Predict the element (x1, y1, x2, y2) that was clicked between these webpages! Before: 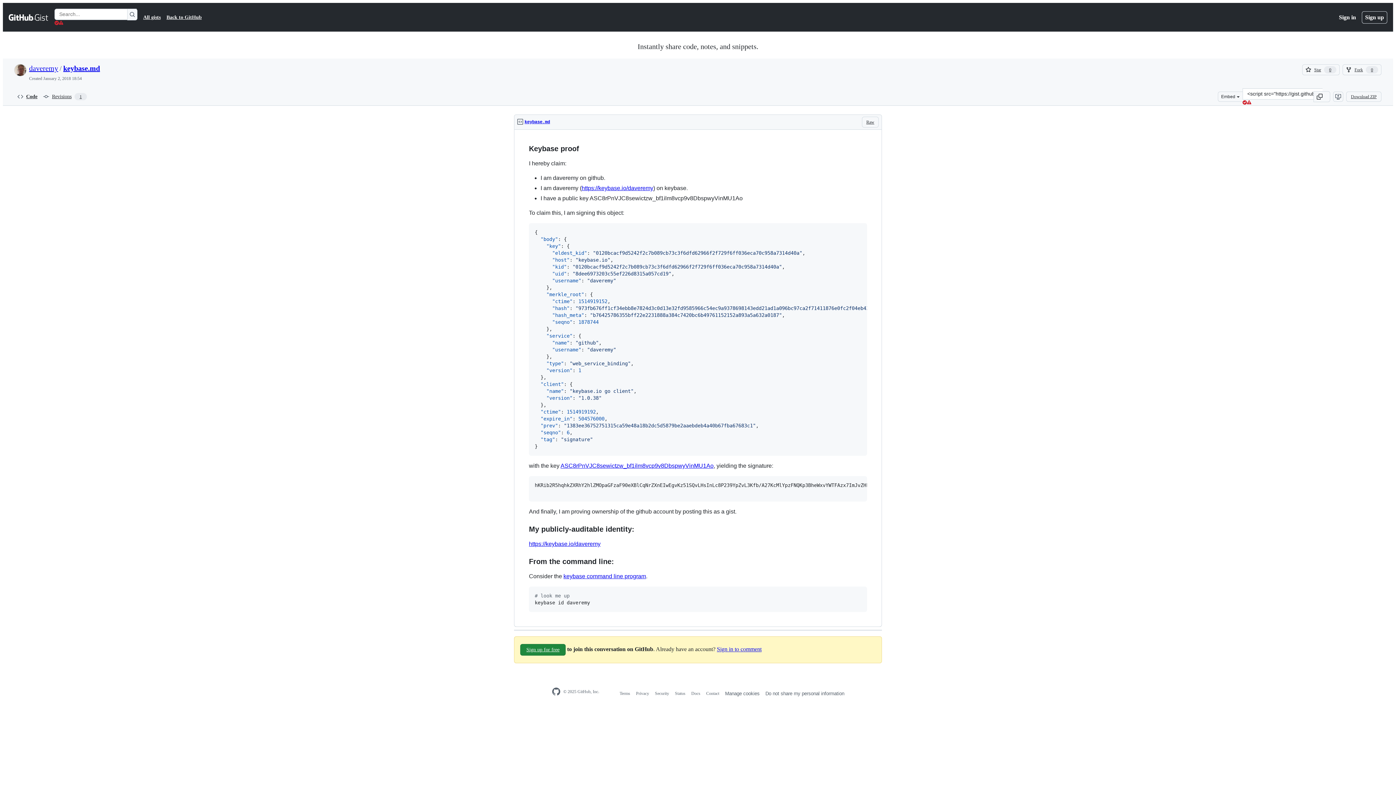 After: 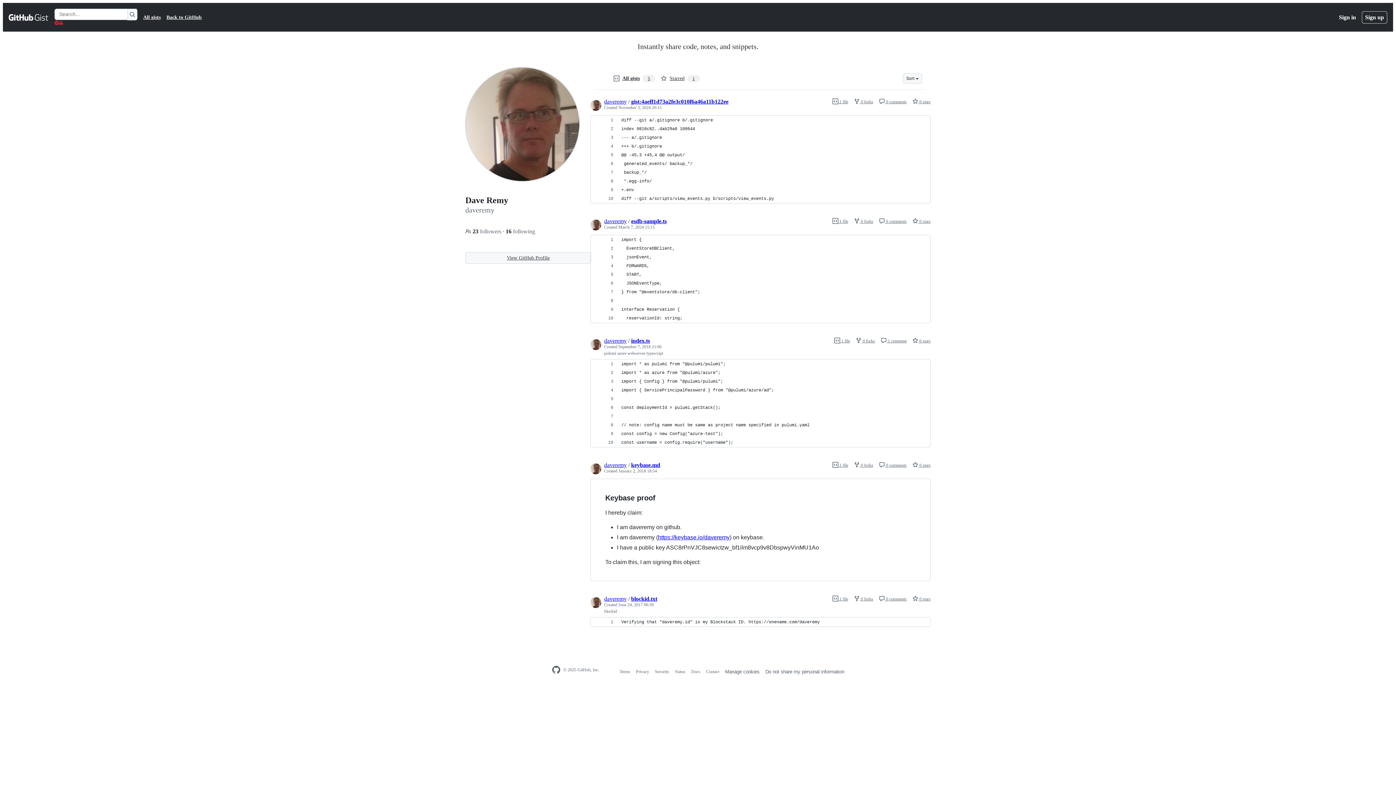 Action: bbox: (29, 64, 58, 72) label: daveremy